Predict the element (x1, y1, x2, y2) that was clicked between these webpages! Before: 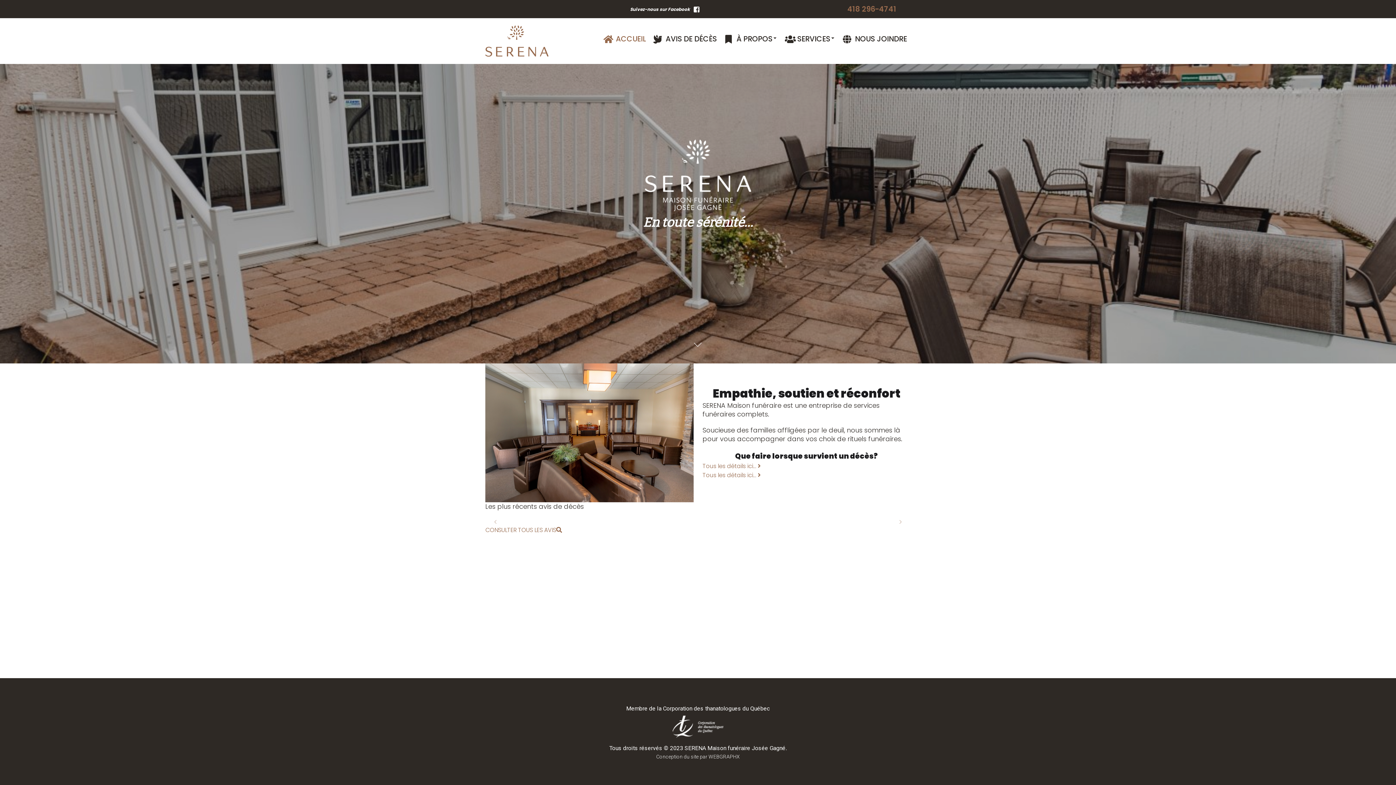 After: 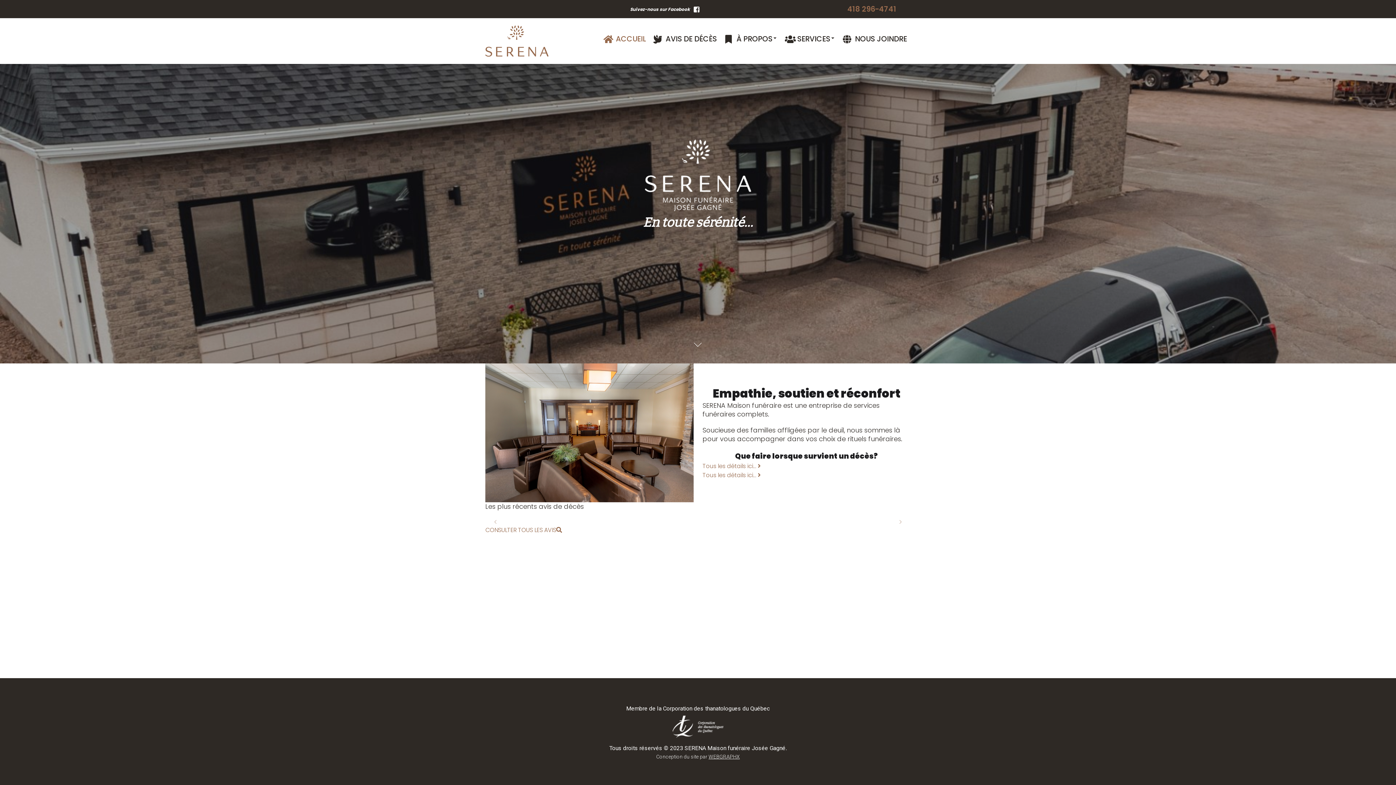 Action: bbox: (708, 754, 740, 760) label: WEBGRAPHX